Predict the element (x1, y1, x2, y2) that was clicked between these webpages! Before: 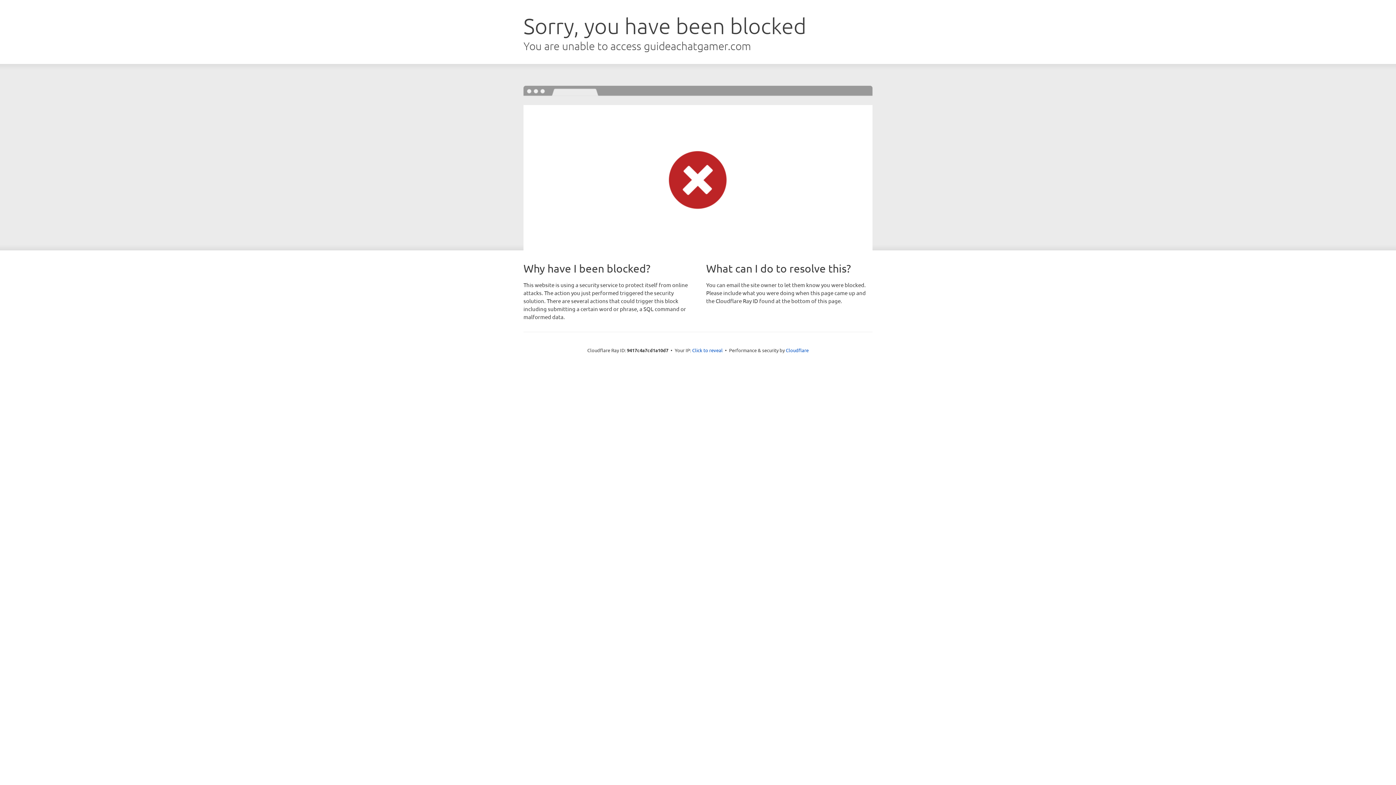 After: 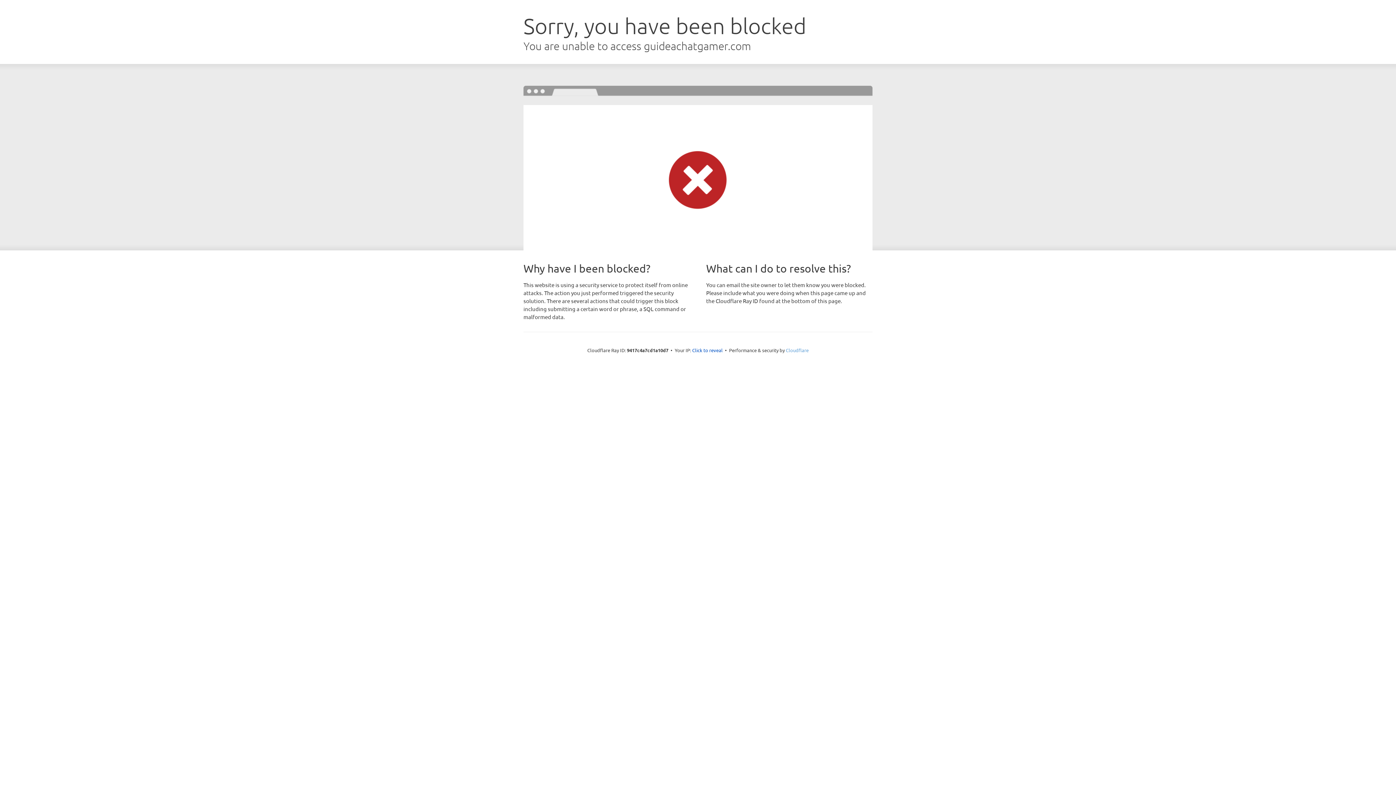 Action: label: Cloudflare bbox: (786, 347, 808, 353)